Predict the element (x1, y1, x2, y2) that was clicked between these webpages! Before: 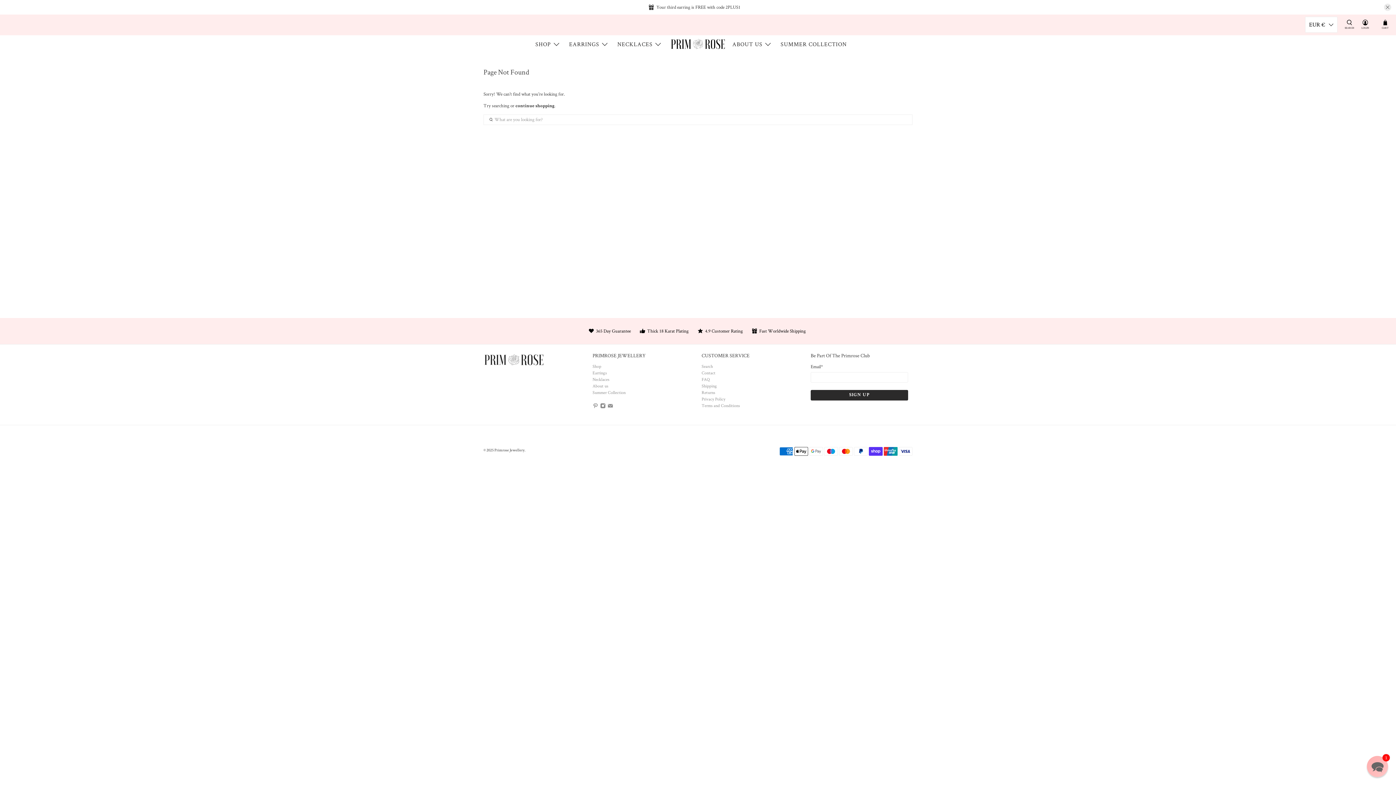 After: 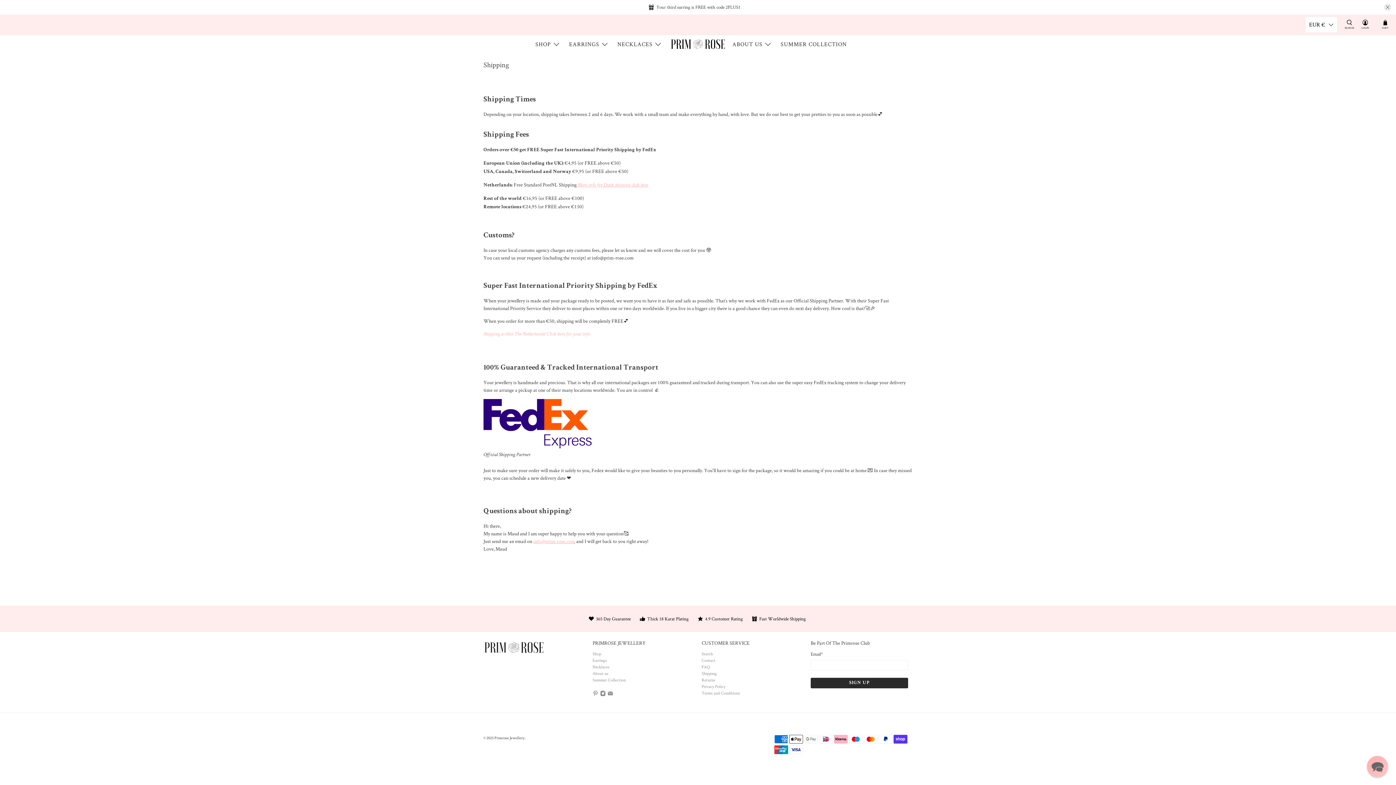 Action: bbox: (701, 383, 717, 388) label: Shipping